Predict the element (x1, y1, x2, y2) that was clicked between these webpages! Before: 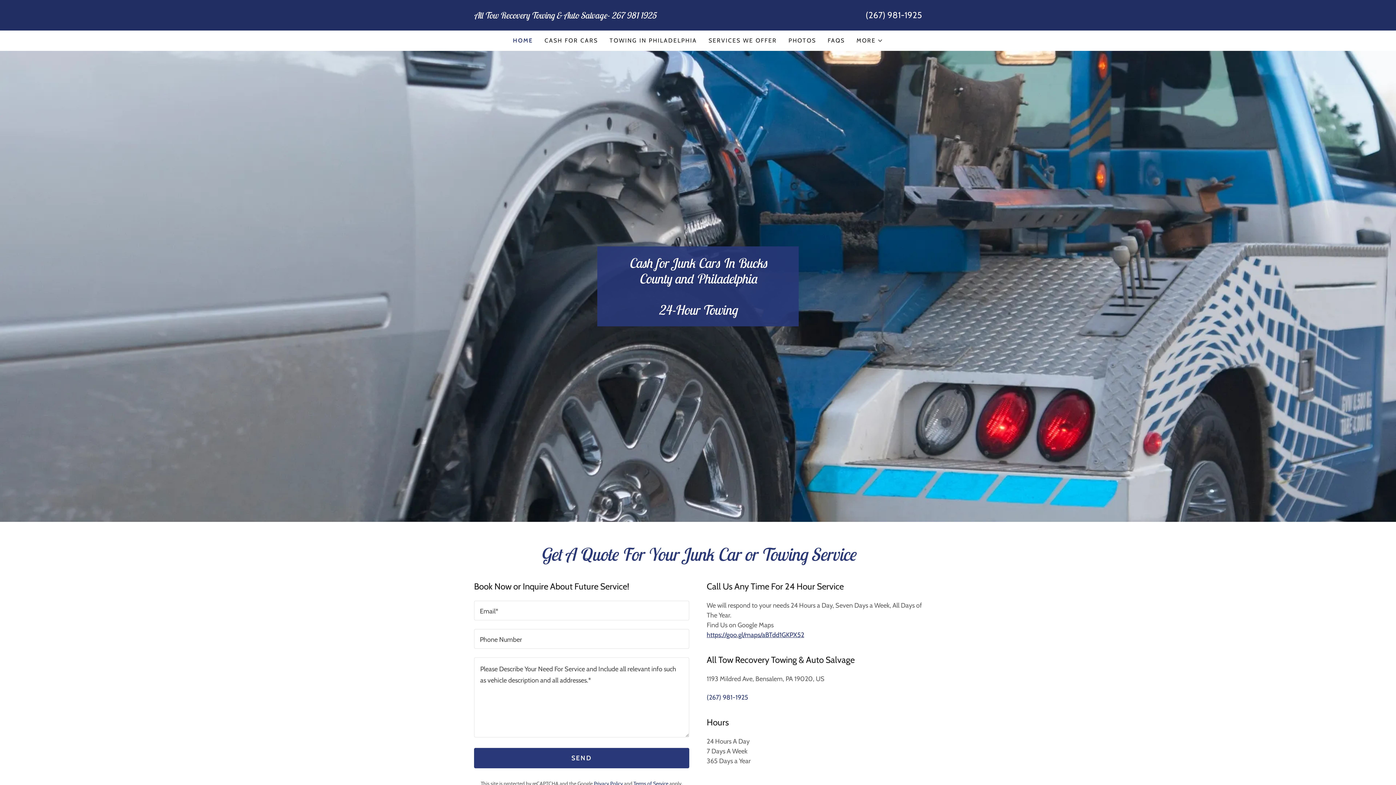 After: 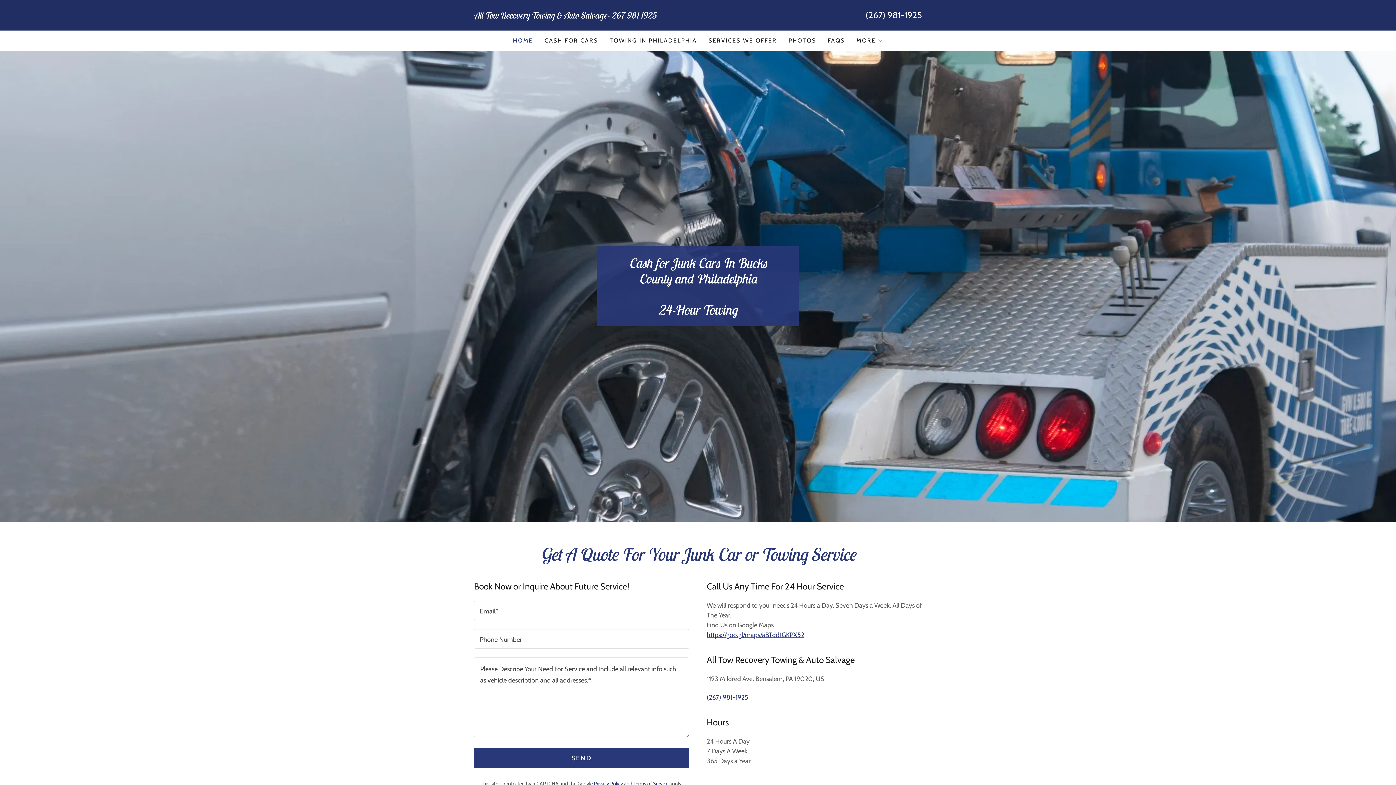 Action: bbox: (865, 9, 922, 20) label: (267) 981-1925